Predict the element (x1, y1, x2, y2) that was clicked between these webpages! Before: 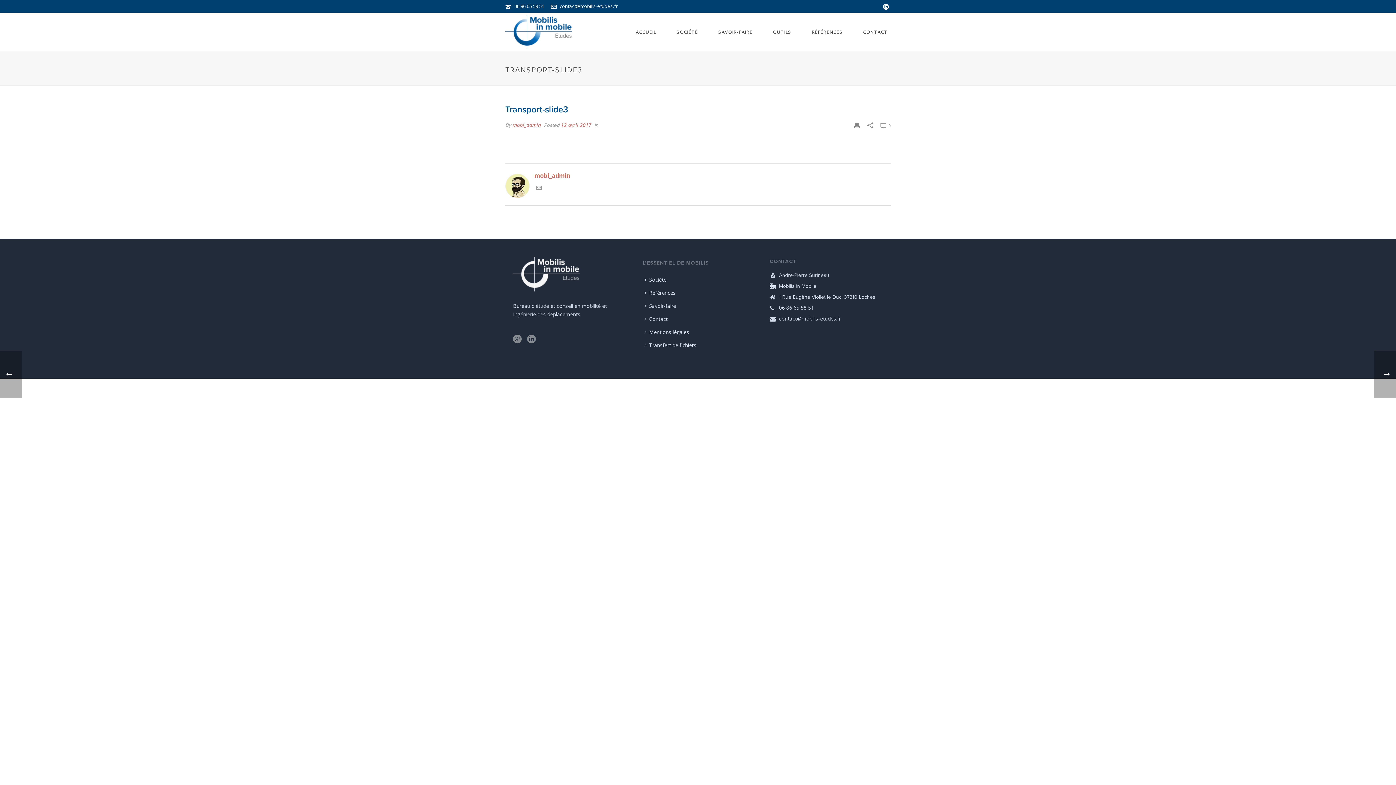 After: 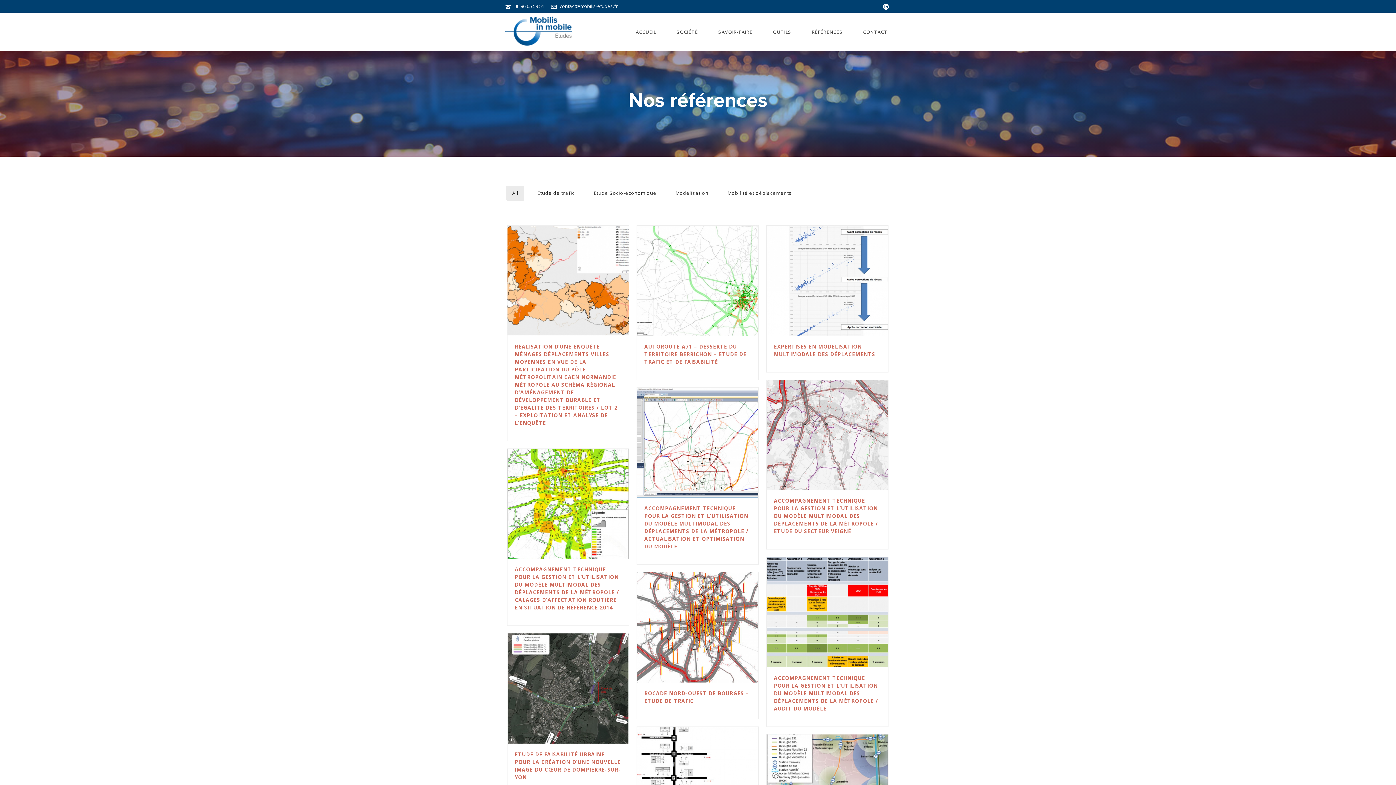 Action: bbox: (801, 27, 853, 36) label: RÉFÉRENCES